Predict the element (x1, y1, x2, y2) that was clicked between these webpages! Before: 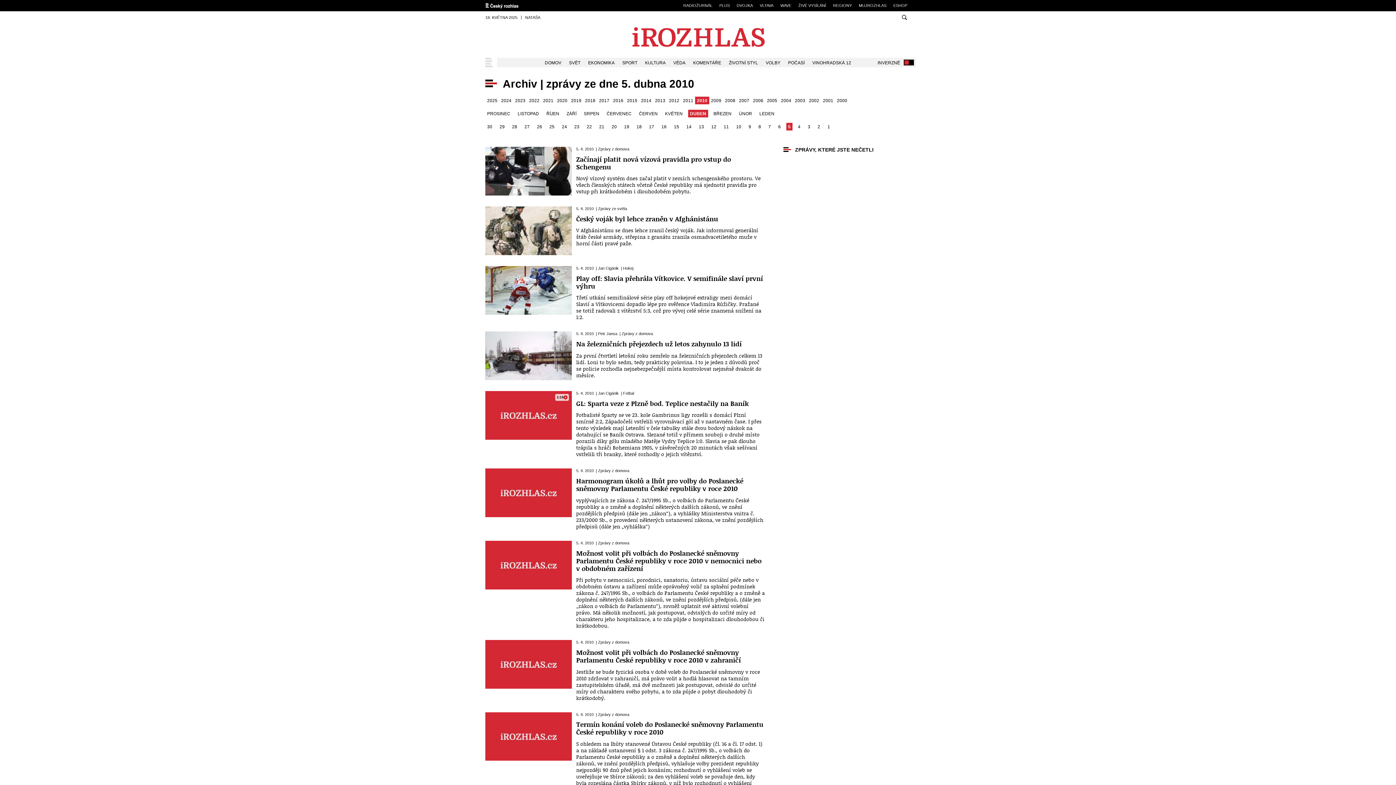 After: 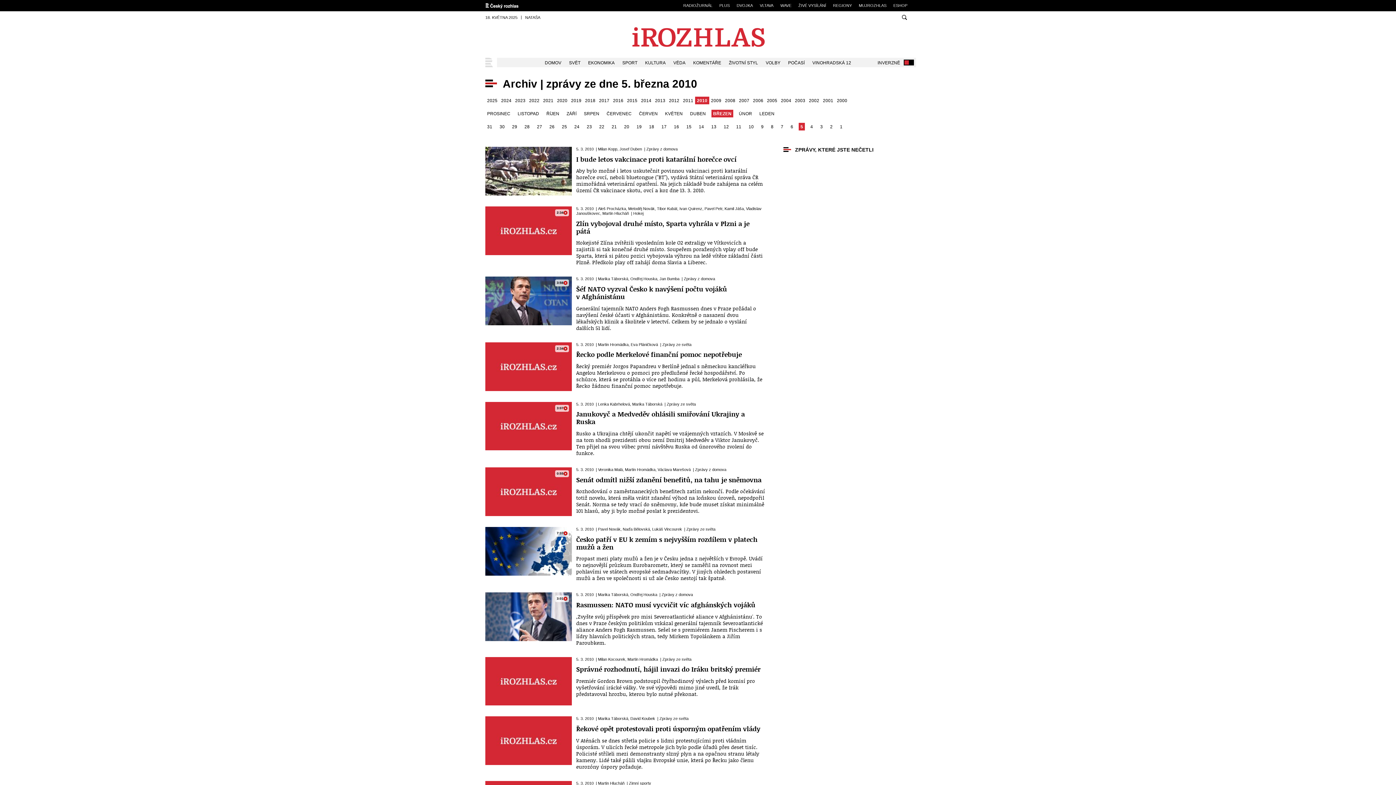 Action: label: BŘEZEN bbox: (711, 109, 733, 117)